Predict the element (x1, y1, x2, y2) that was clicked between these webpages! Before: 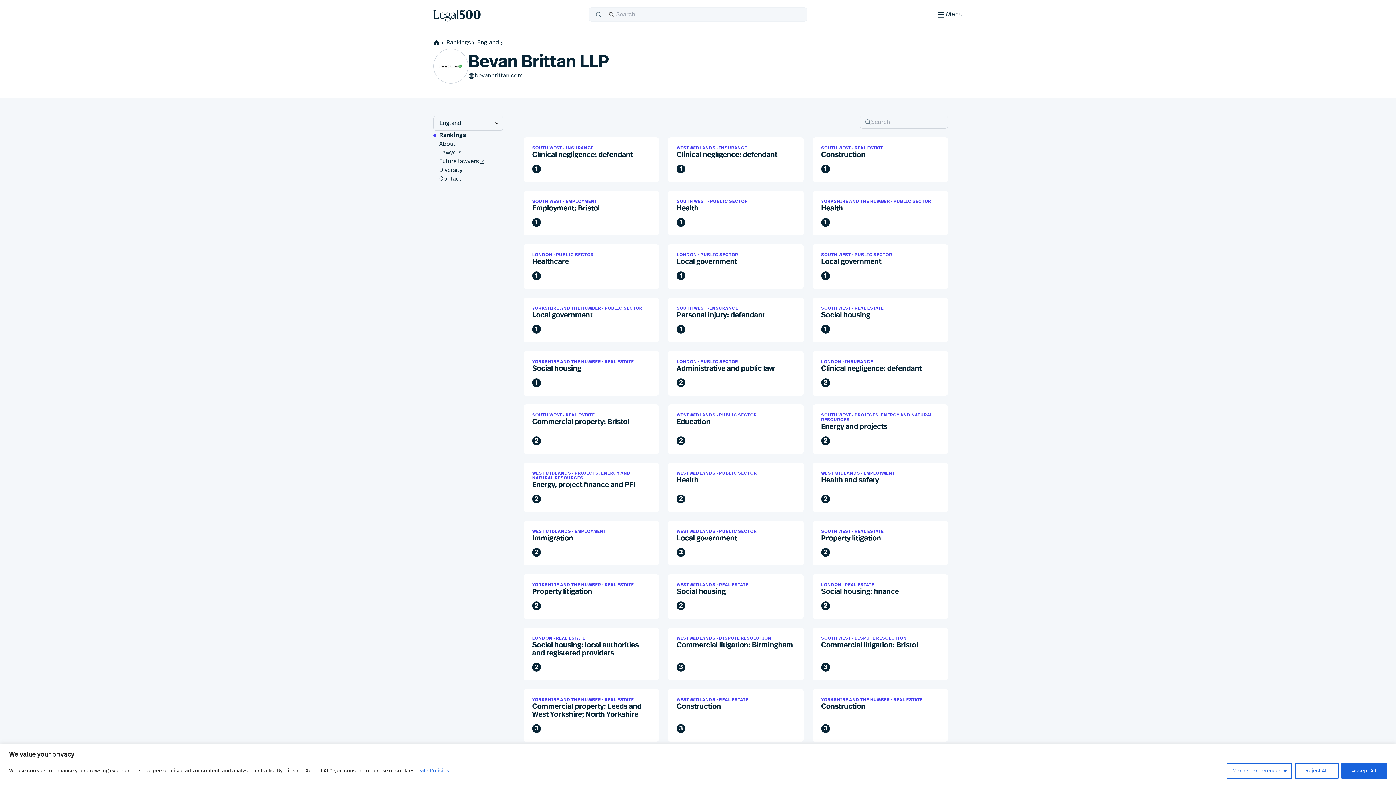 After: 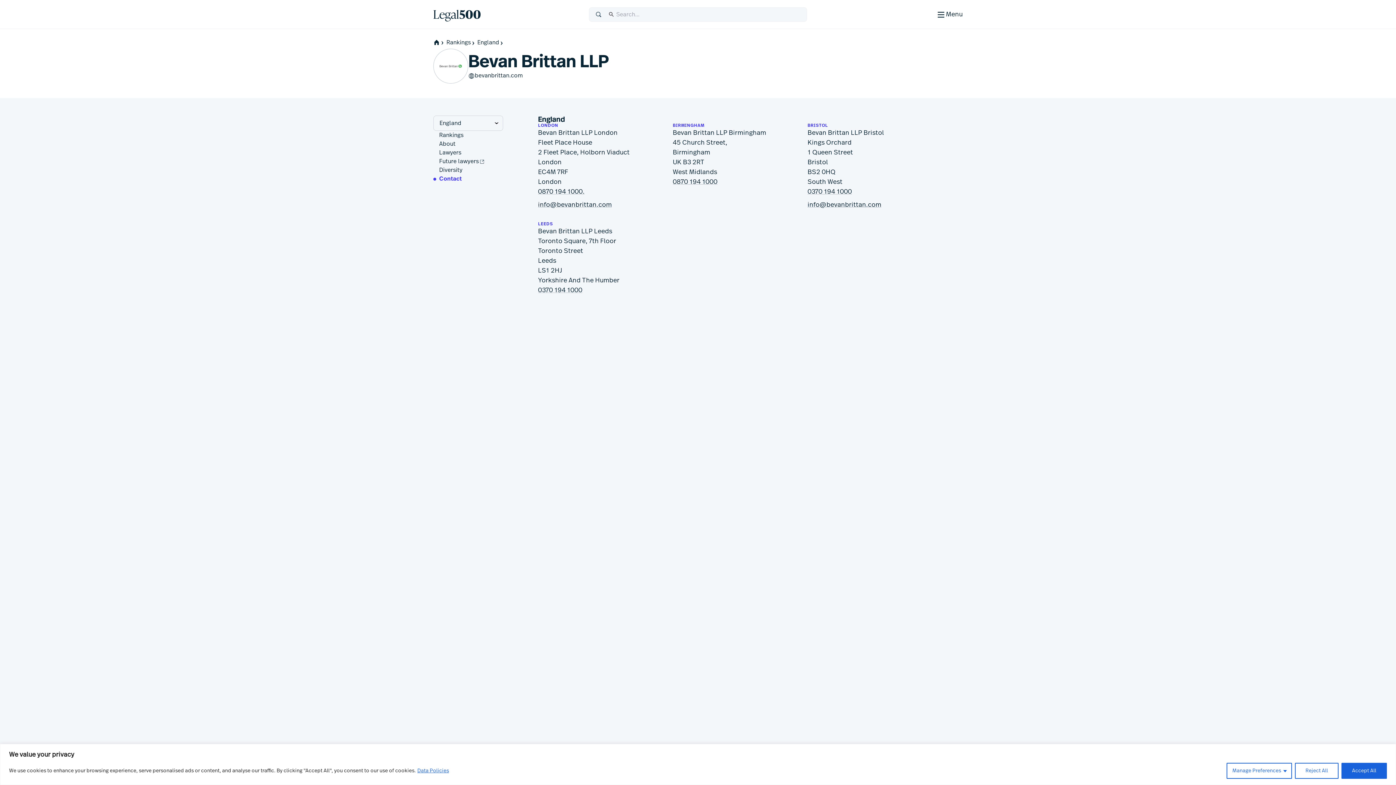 Action: label: Contact bbox: (439, 175, 461, 182)